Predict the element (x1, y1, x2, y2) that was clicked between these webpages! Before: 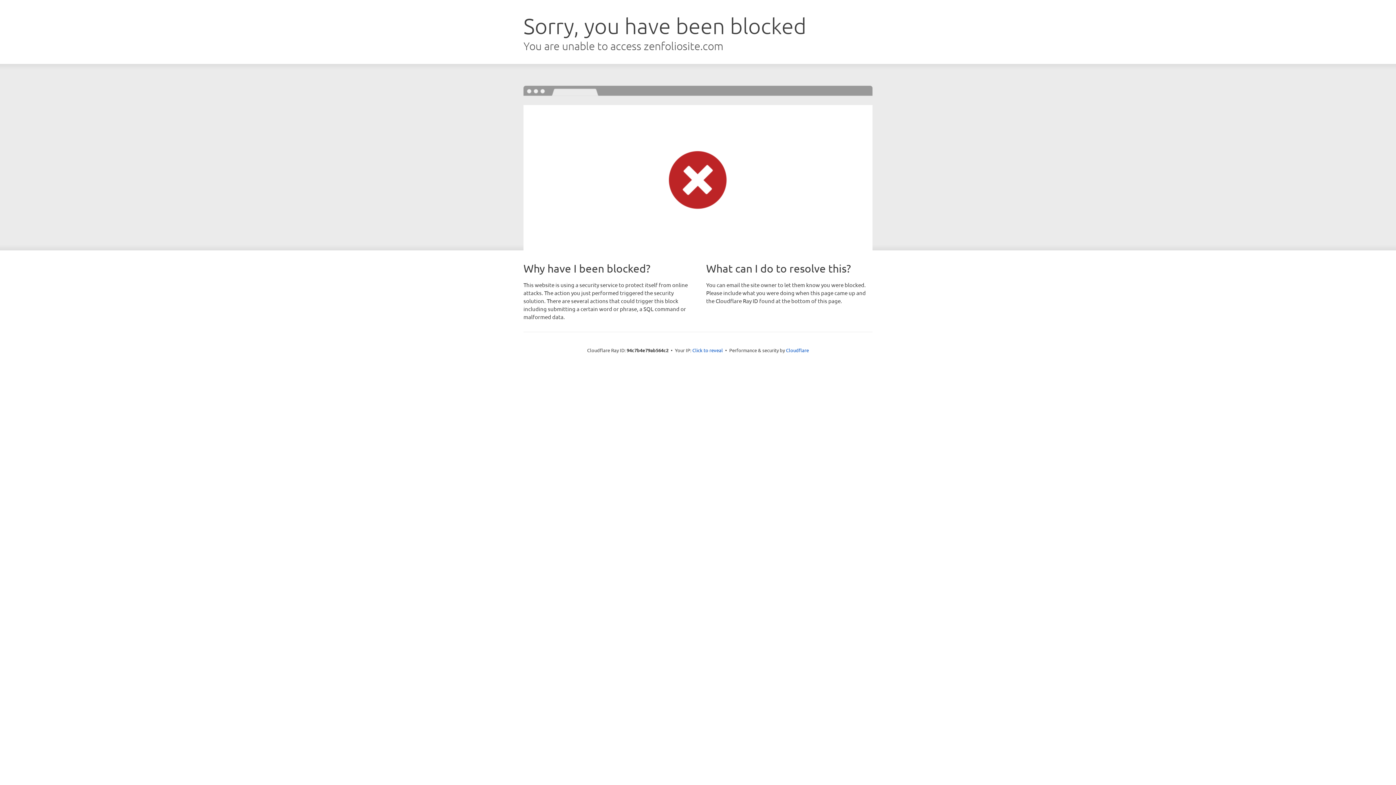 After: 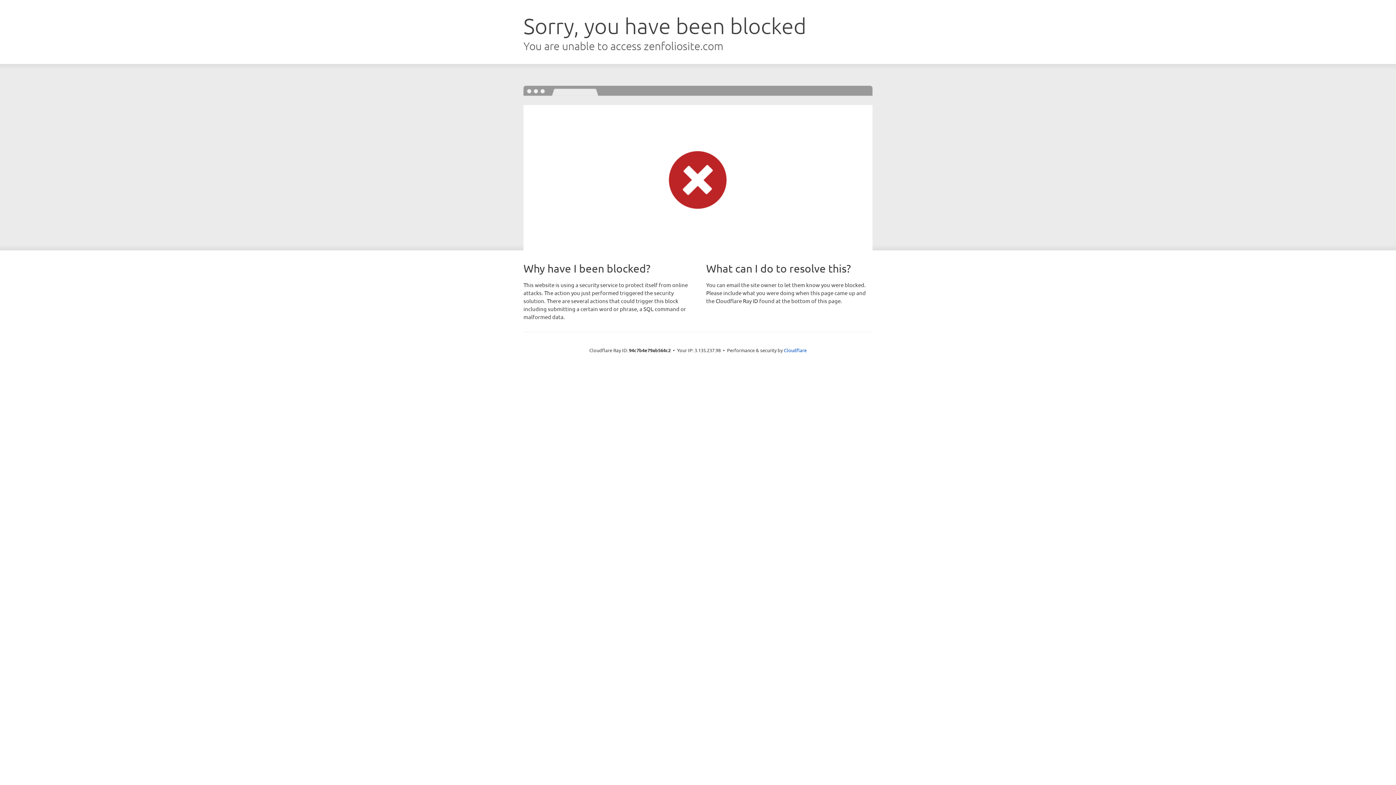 Action: label: Click to reveal bbox: (692, 346, 723, 353)